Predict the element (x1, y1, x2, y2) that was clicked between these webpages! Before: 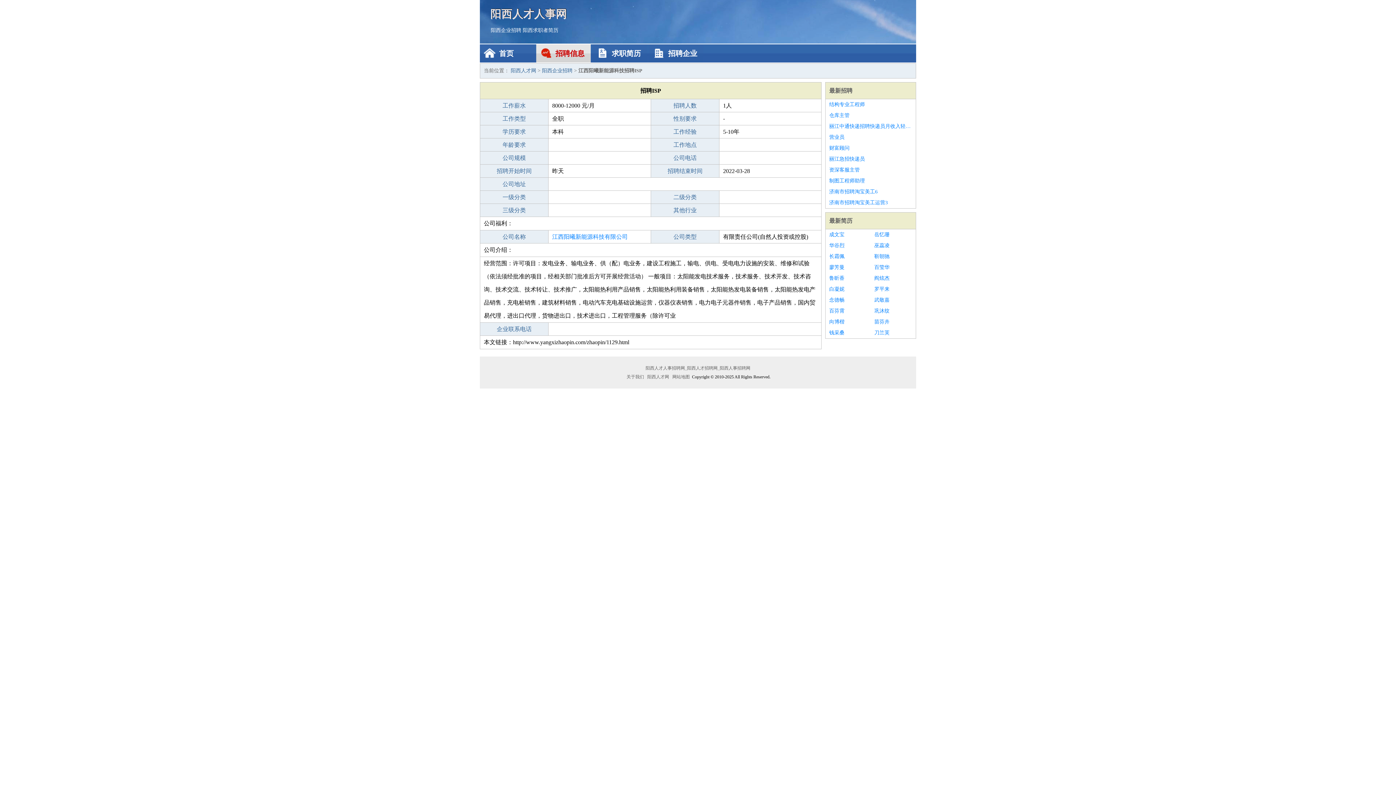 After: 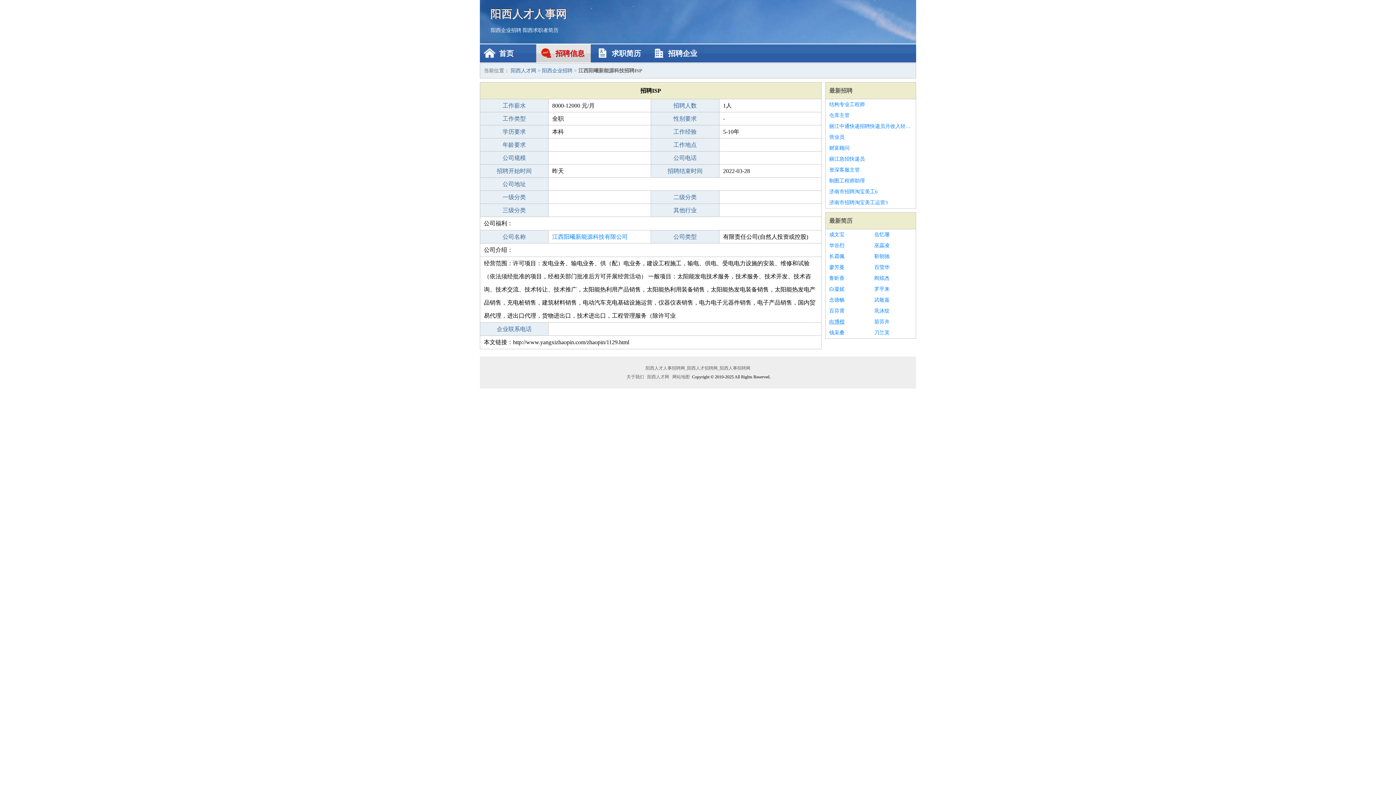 Action: bbox: (829, 316, 867, 327) label: 向博楷